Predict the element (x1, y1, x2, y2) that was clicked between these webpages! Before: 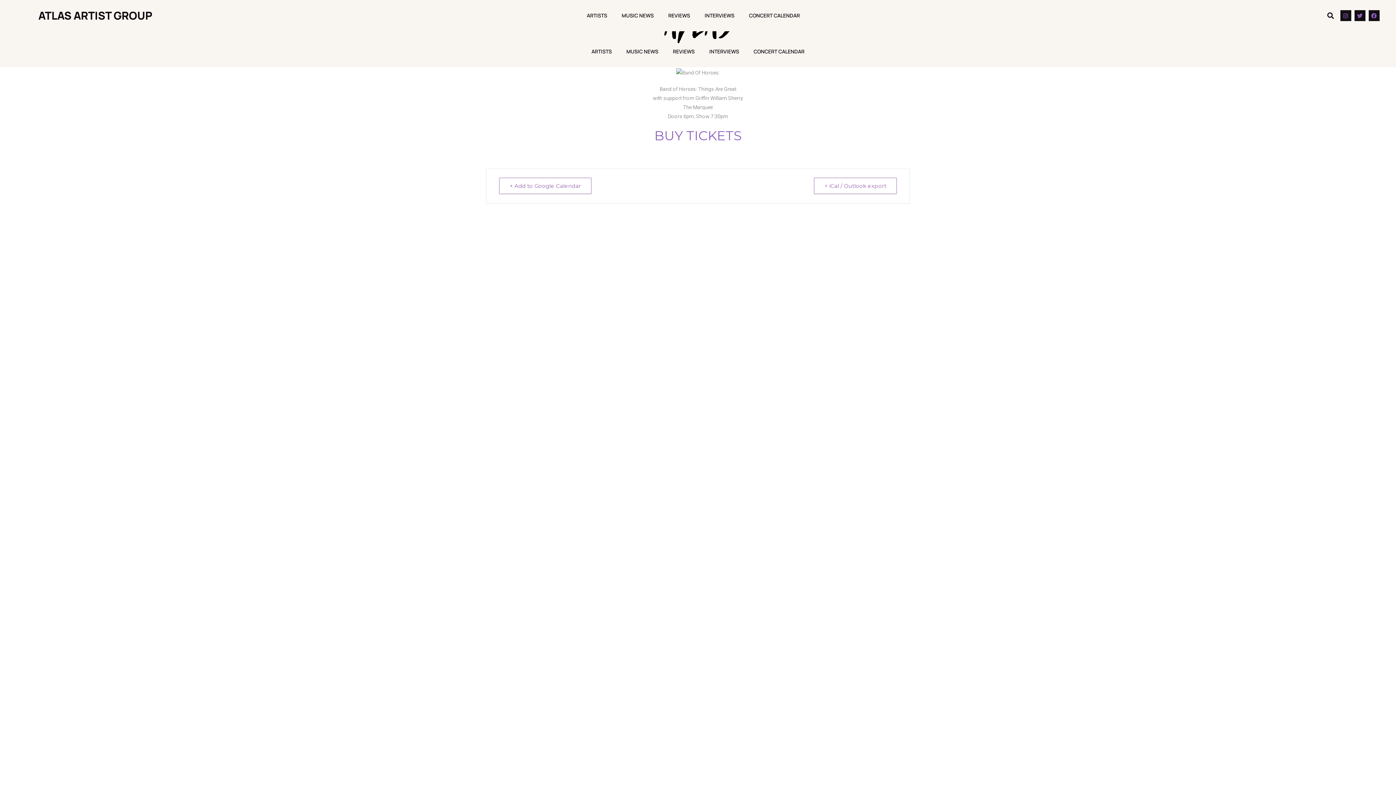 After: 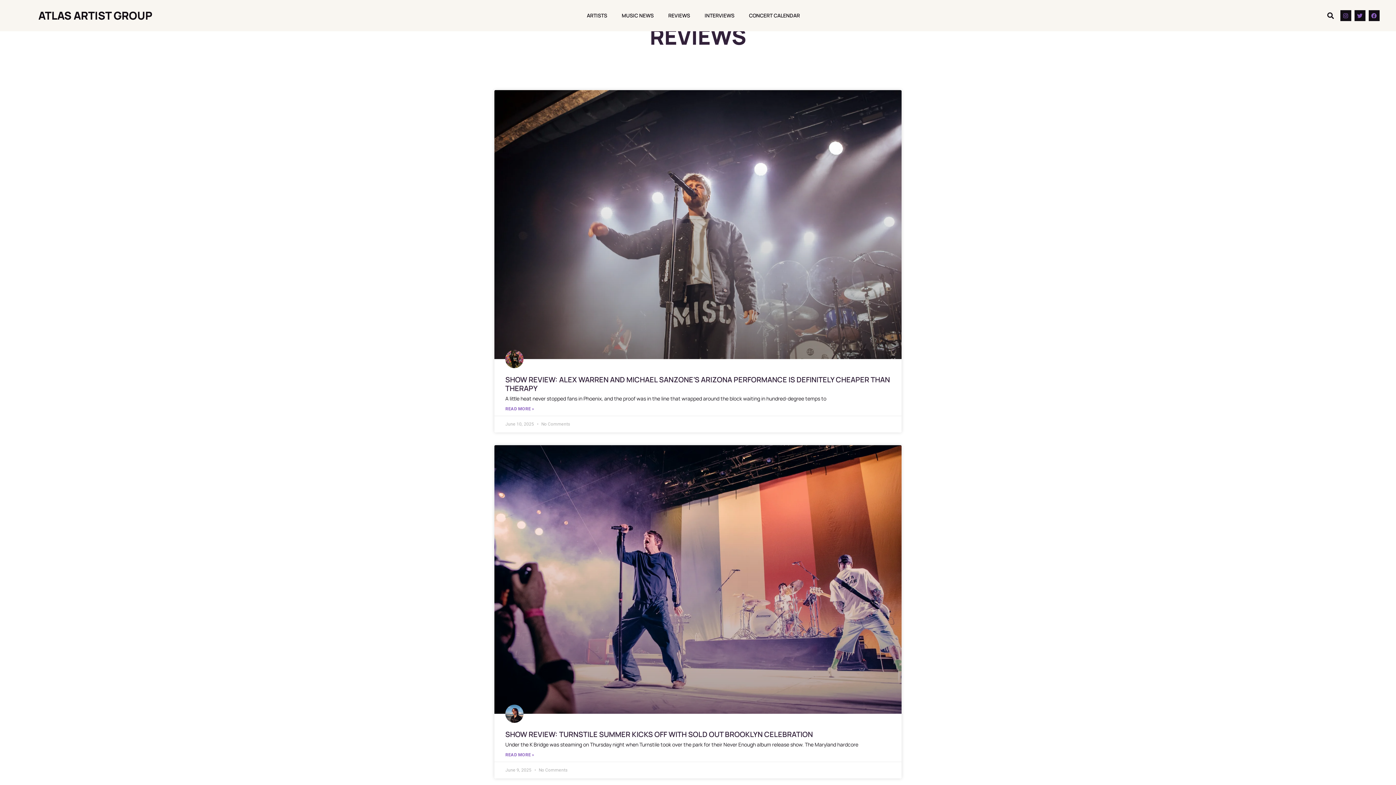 Action: bbox: (661, 7, 697, 24) label: REVIEWS